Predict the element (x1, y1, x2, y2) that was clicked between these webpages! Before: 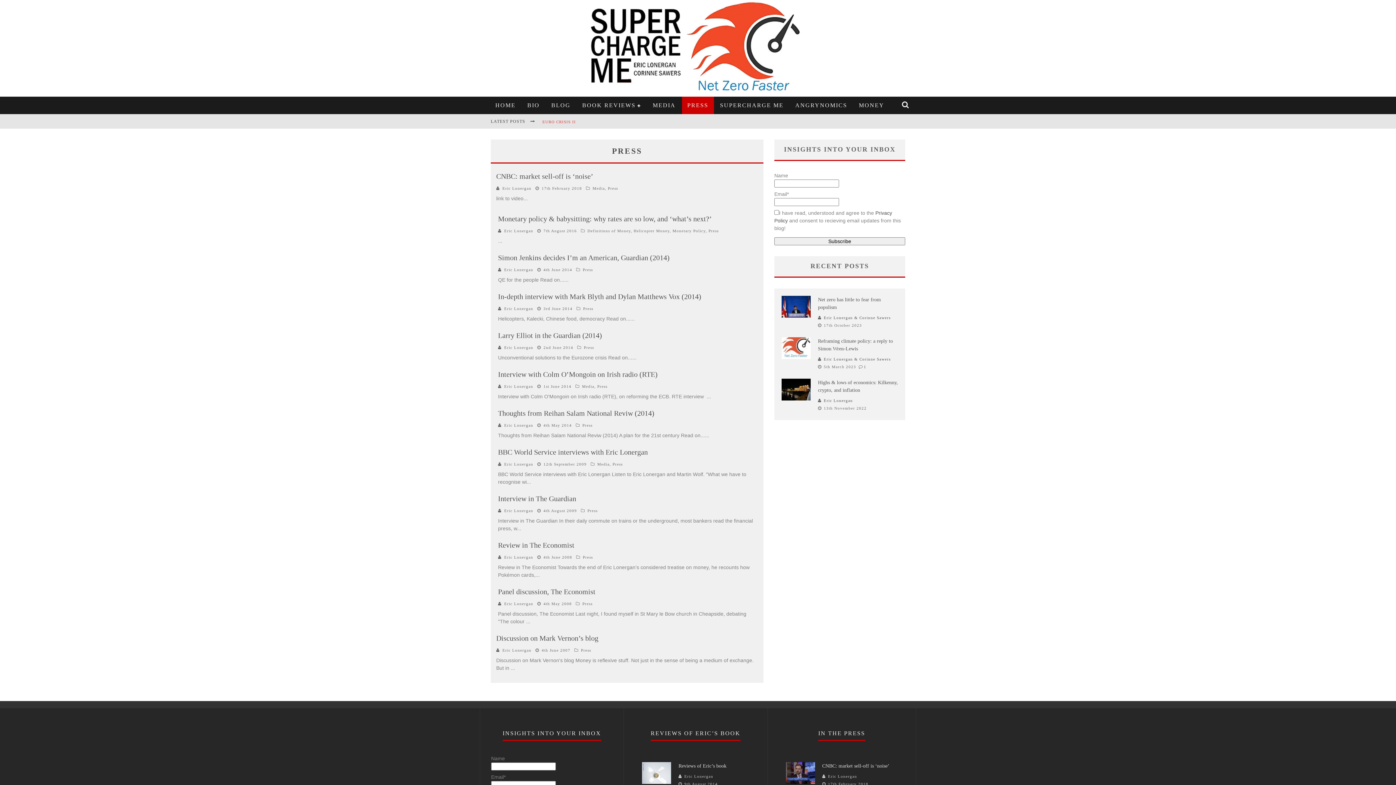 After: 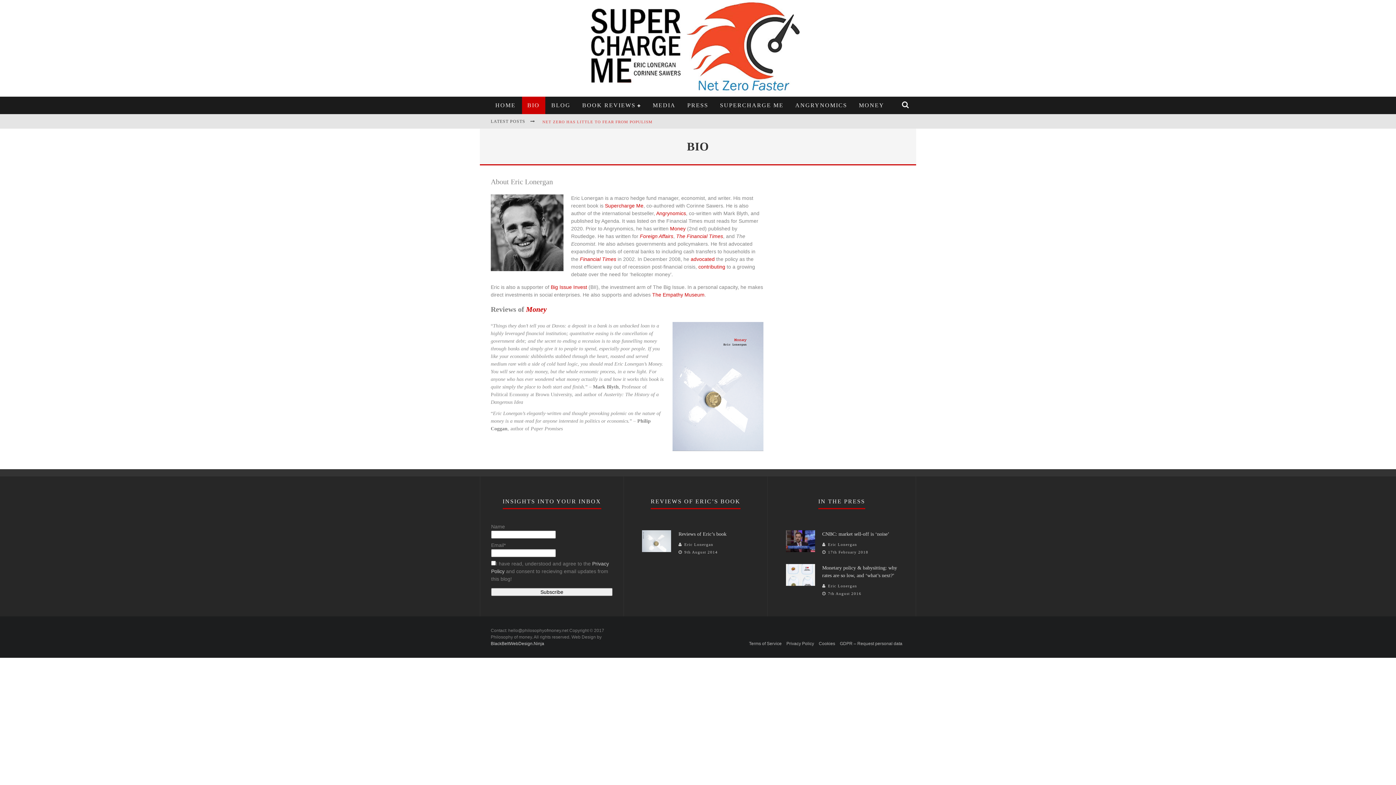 Action: label: BIO bbox: (522, 96, 545, 114)